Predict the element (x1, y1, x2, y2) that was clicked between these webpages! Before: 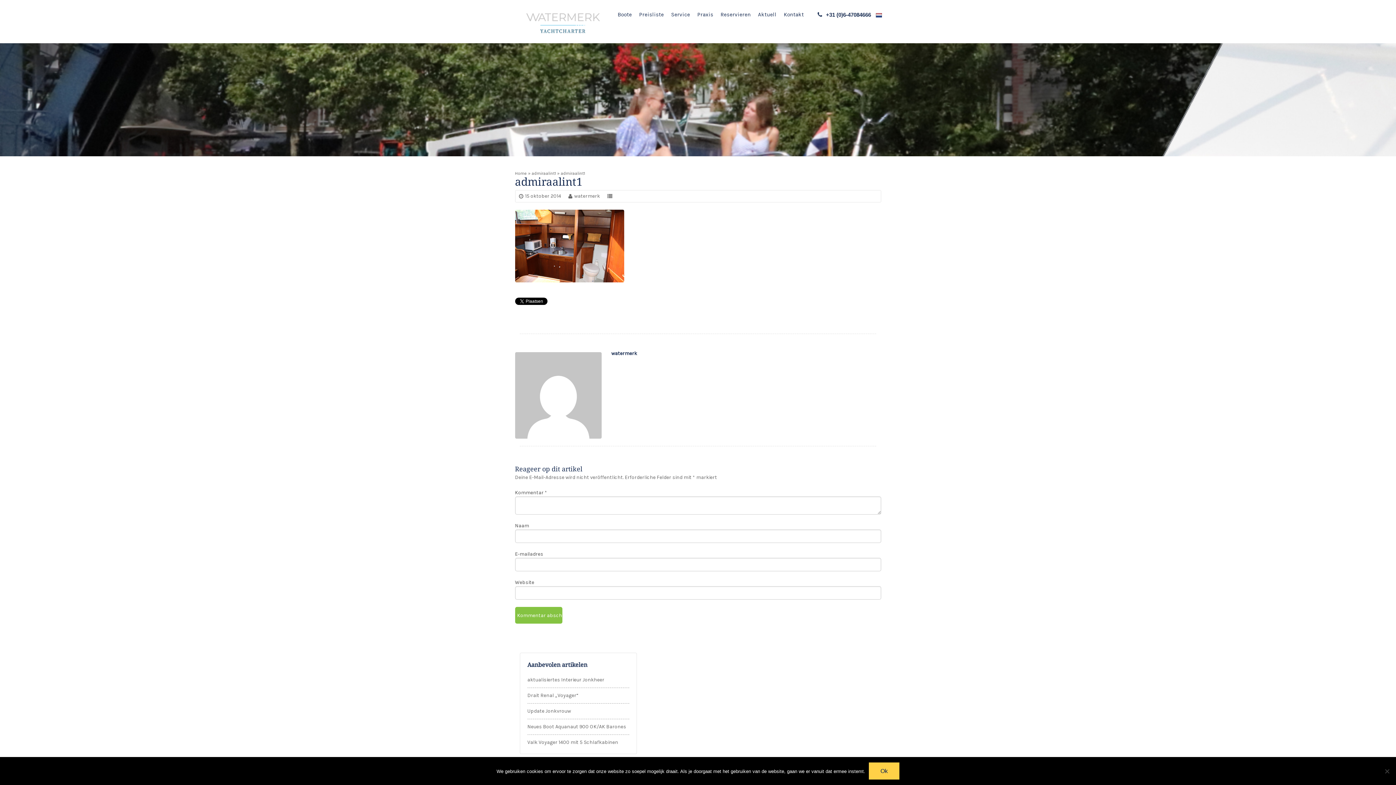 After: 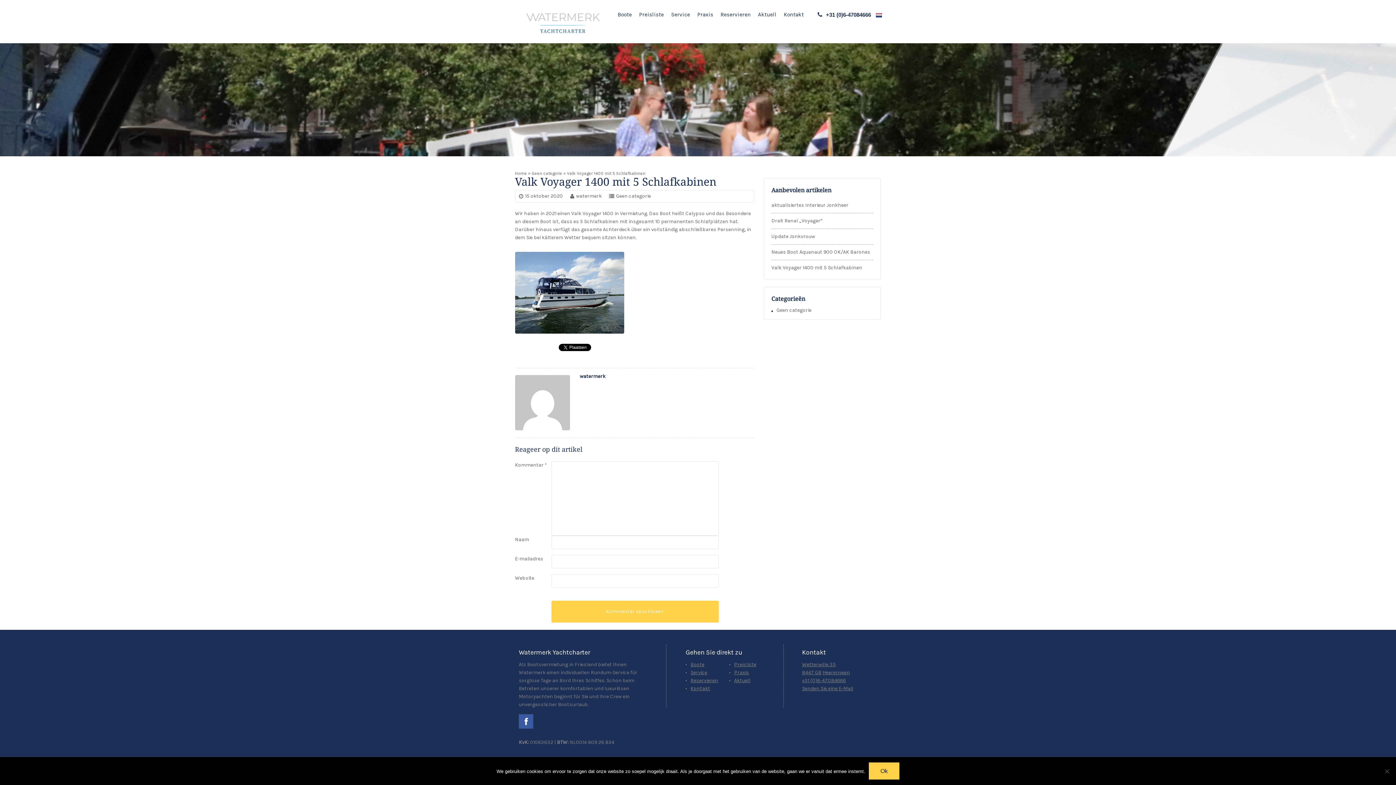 Action: bbox: (527, 739, 618, 745) label: Valk Voyager 1400 mit 5 Schlafkabinen